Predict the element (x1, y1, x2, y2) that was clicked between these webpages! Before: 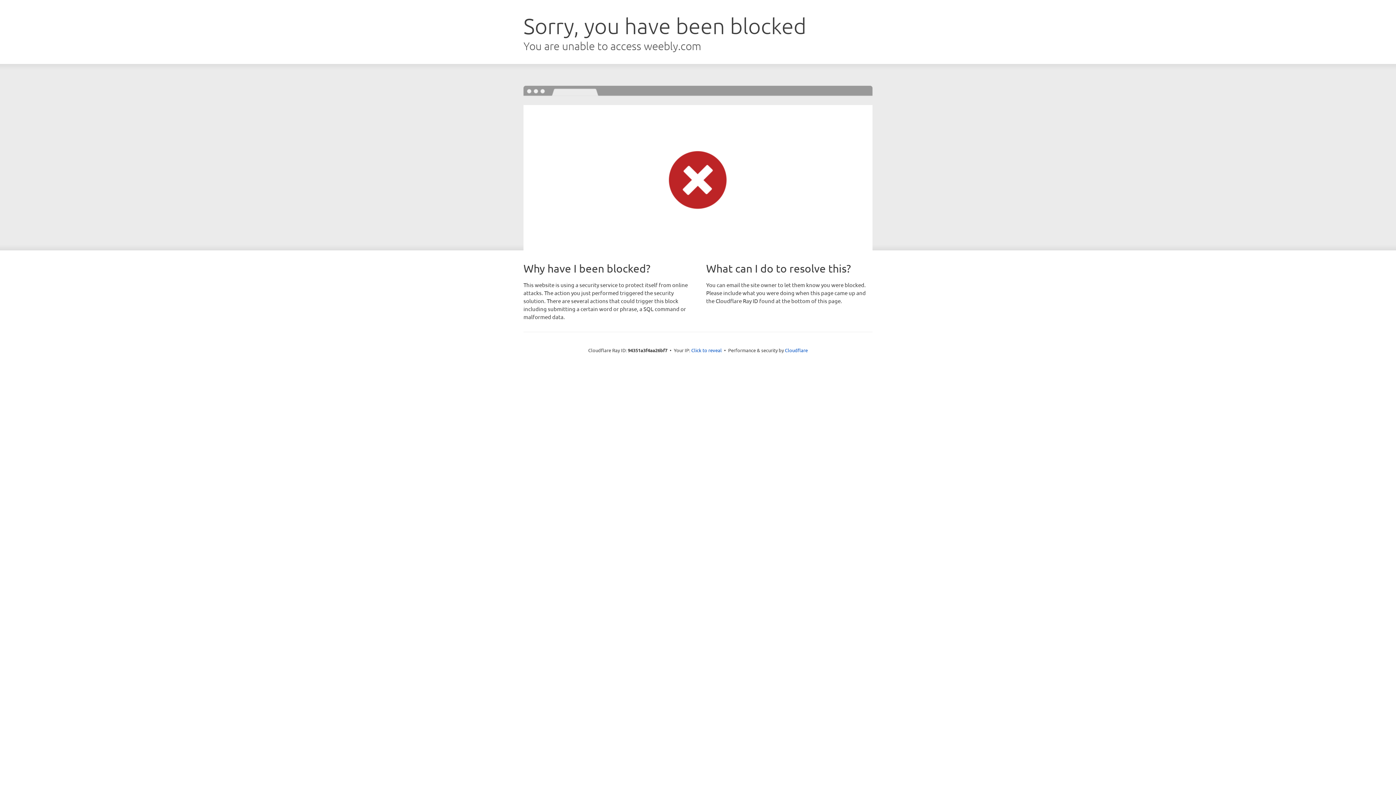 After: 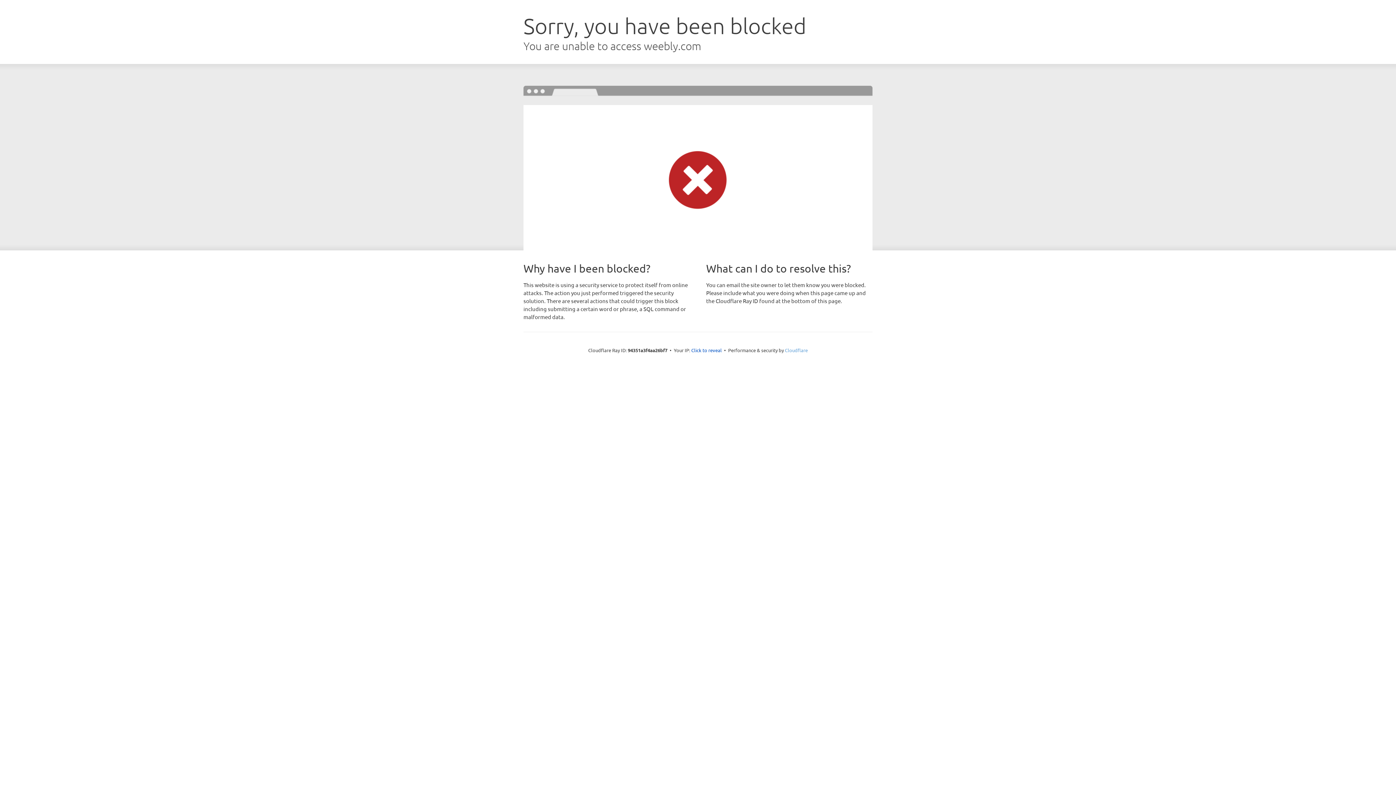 Action: label: Cloudflare bbox: (785, 347, 808, 353)